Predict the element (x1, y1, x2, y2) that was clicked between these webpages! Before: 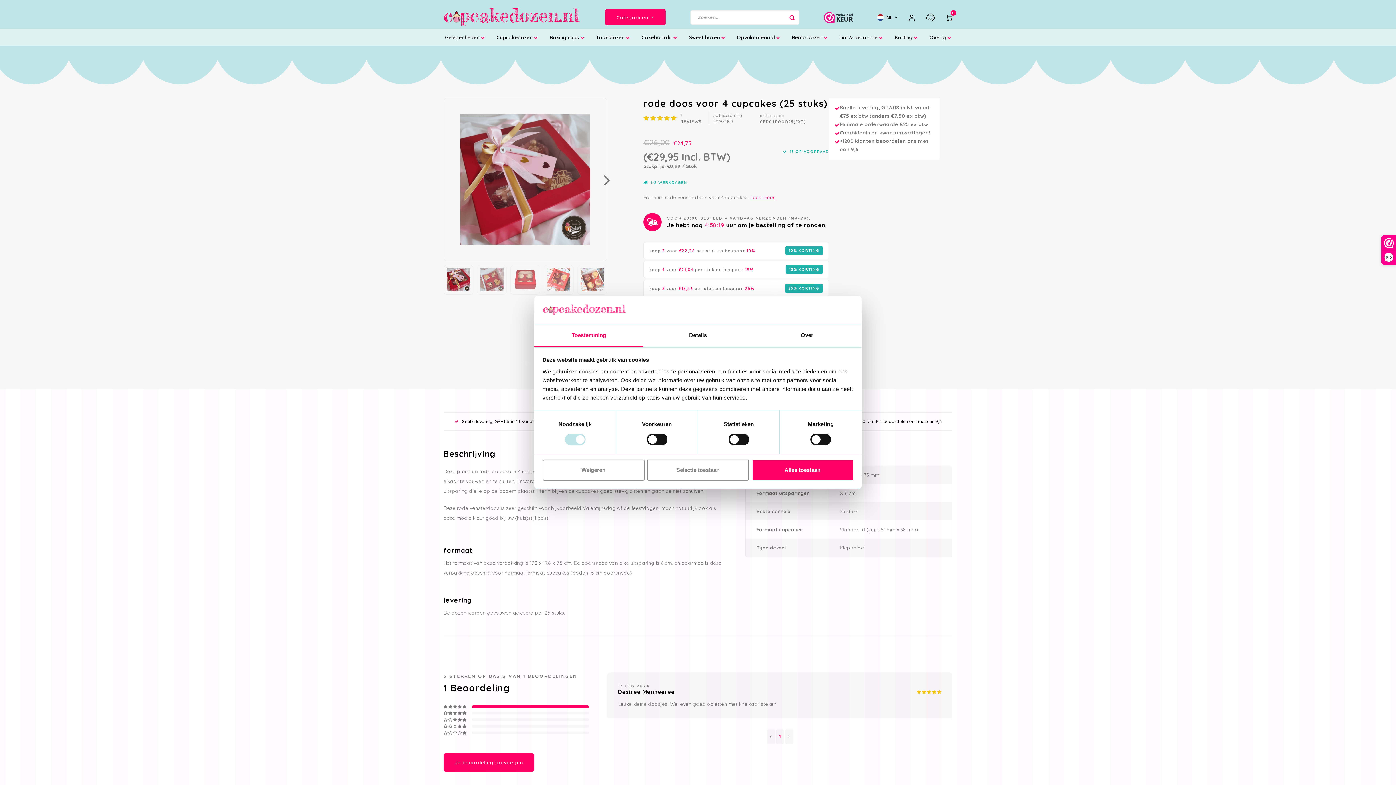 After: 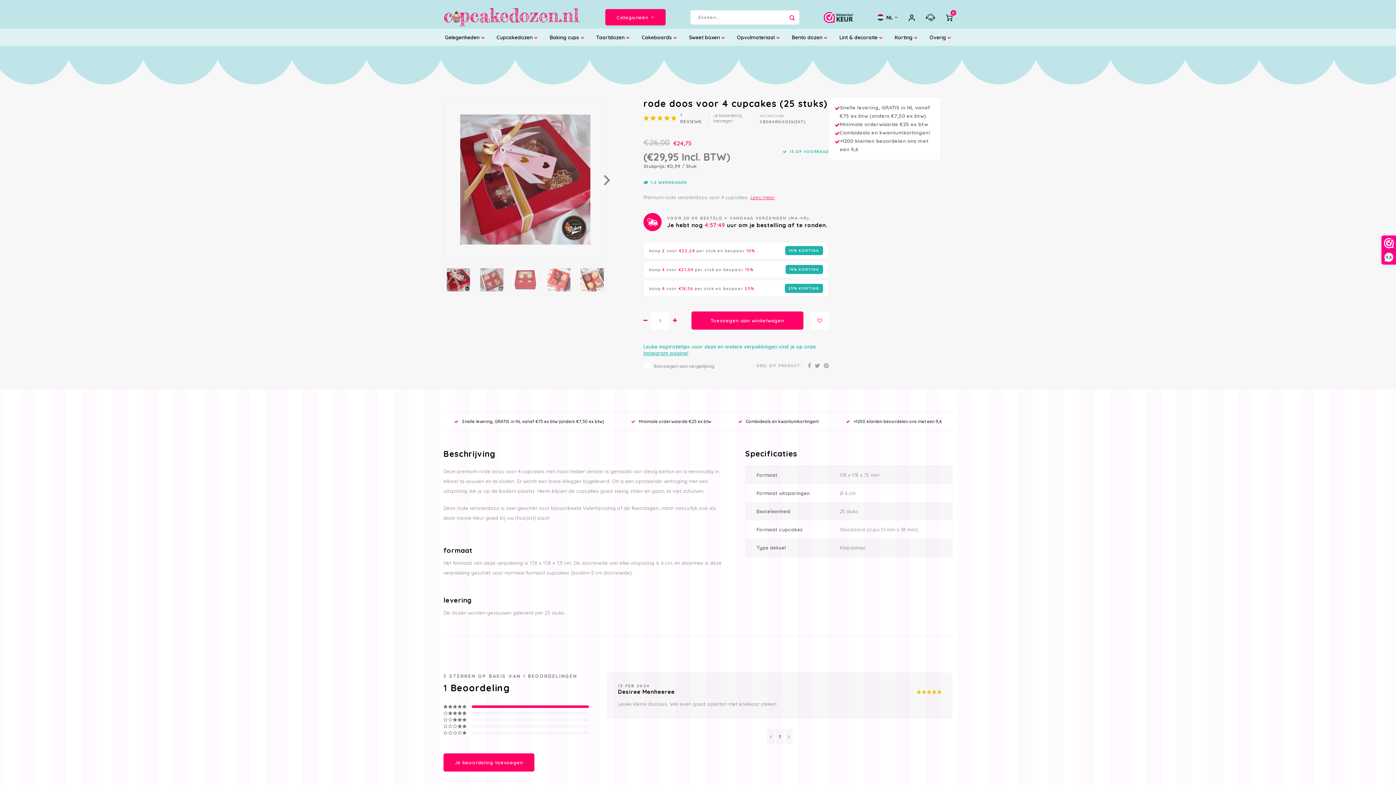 Action: bbox: (751, 459, 853, 480) label: Alles toestaan